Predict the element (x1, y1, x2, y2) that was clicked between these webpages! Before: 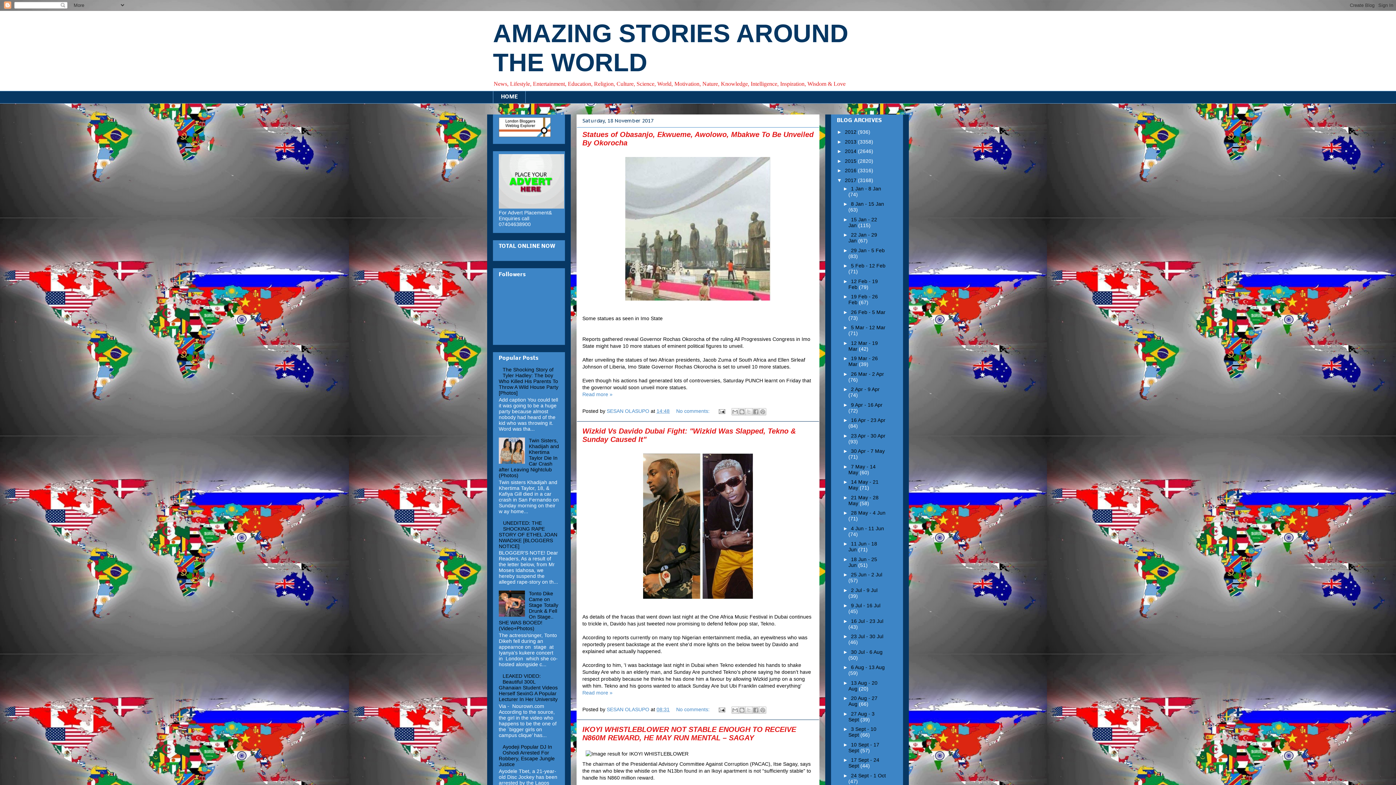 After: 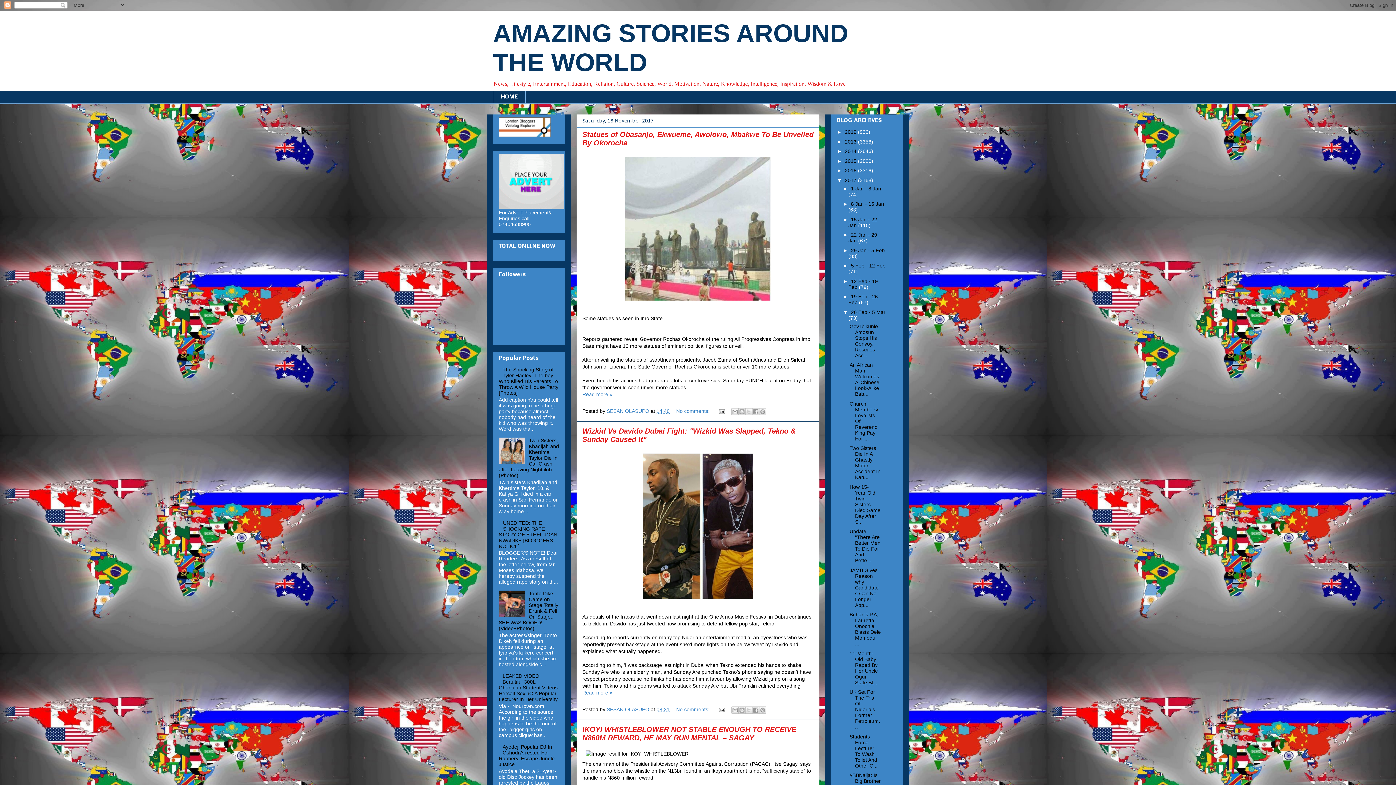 Action: bbox: (843, 309, 851, 315) label: ►  